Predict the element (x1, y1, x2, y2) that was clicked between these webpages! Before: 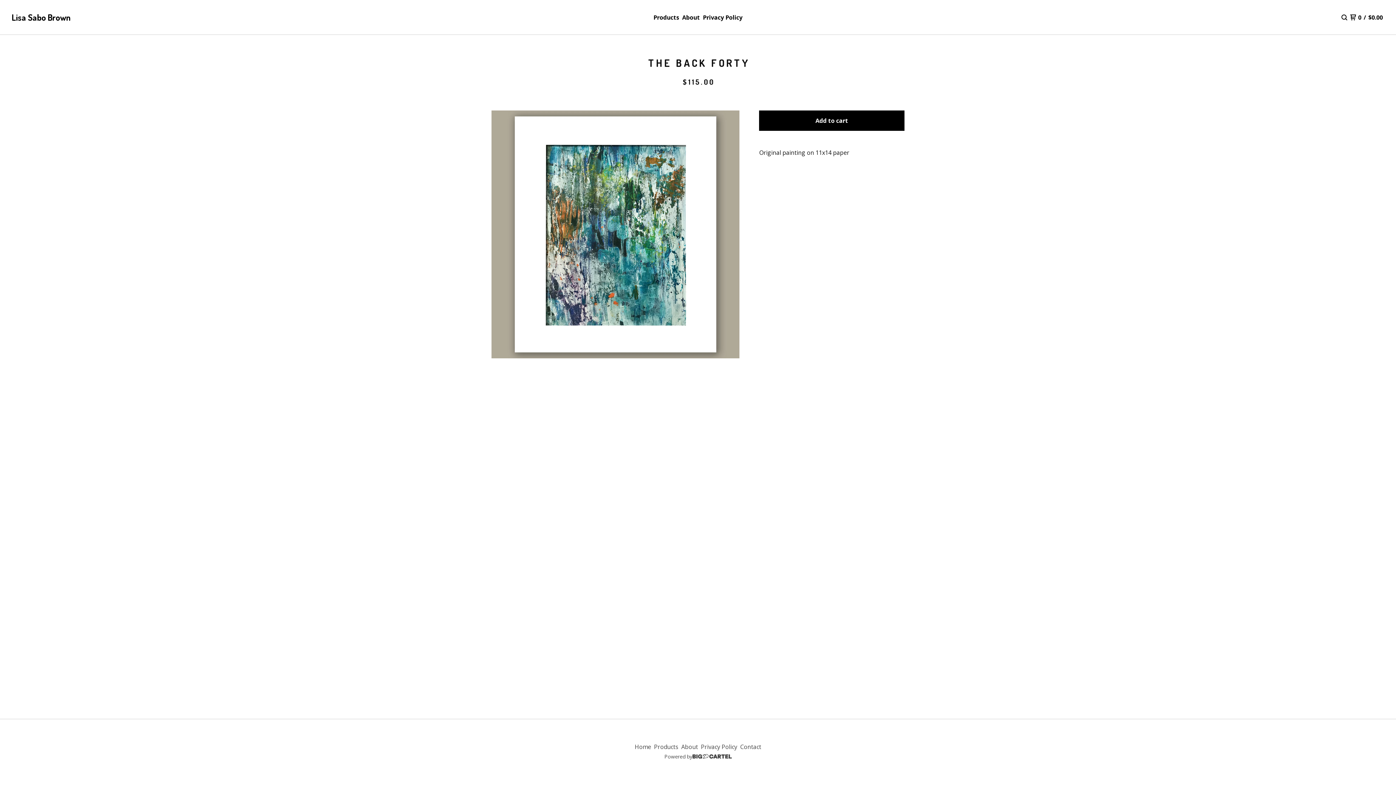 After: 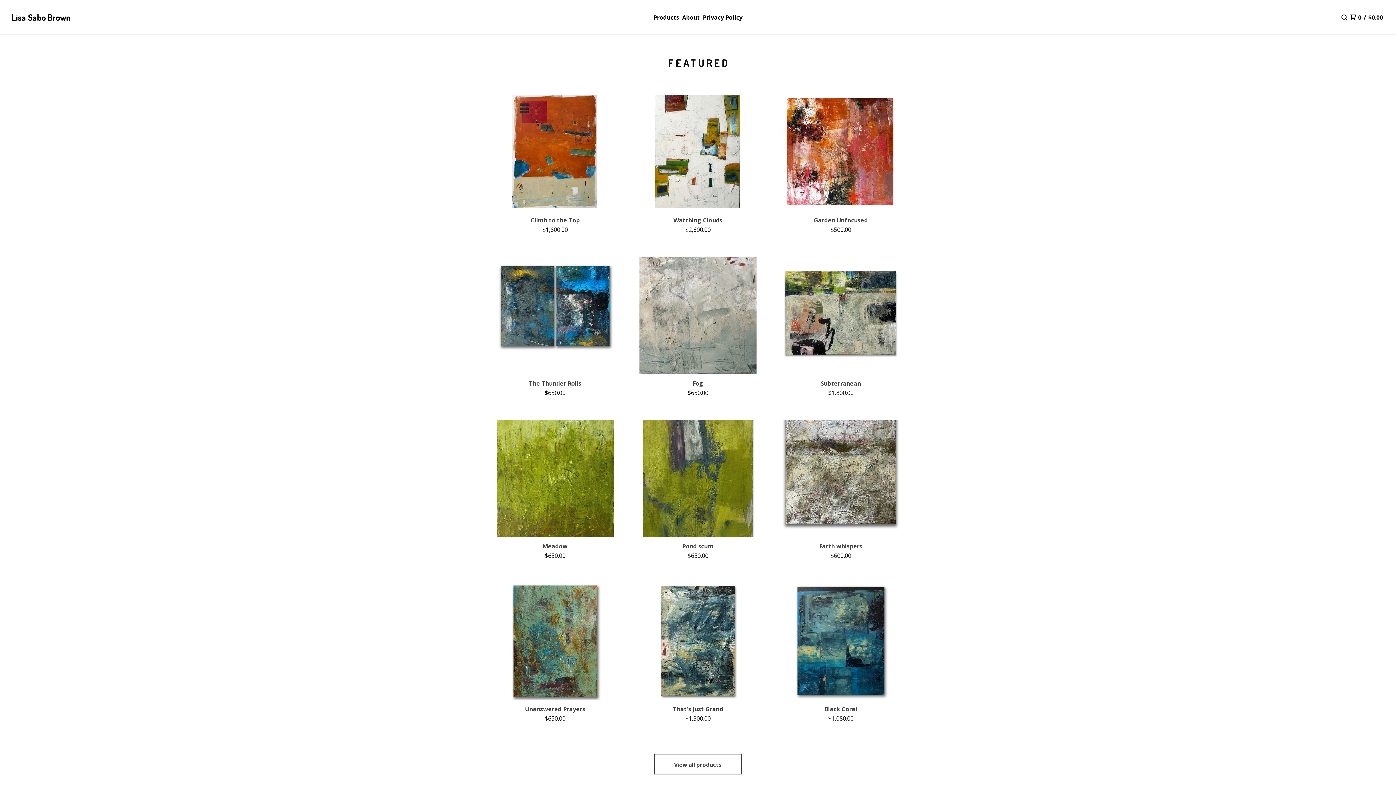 Action: bbox: (633, 741, 652, 752) label: Home